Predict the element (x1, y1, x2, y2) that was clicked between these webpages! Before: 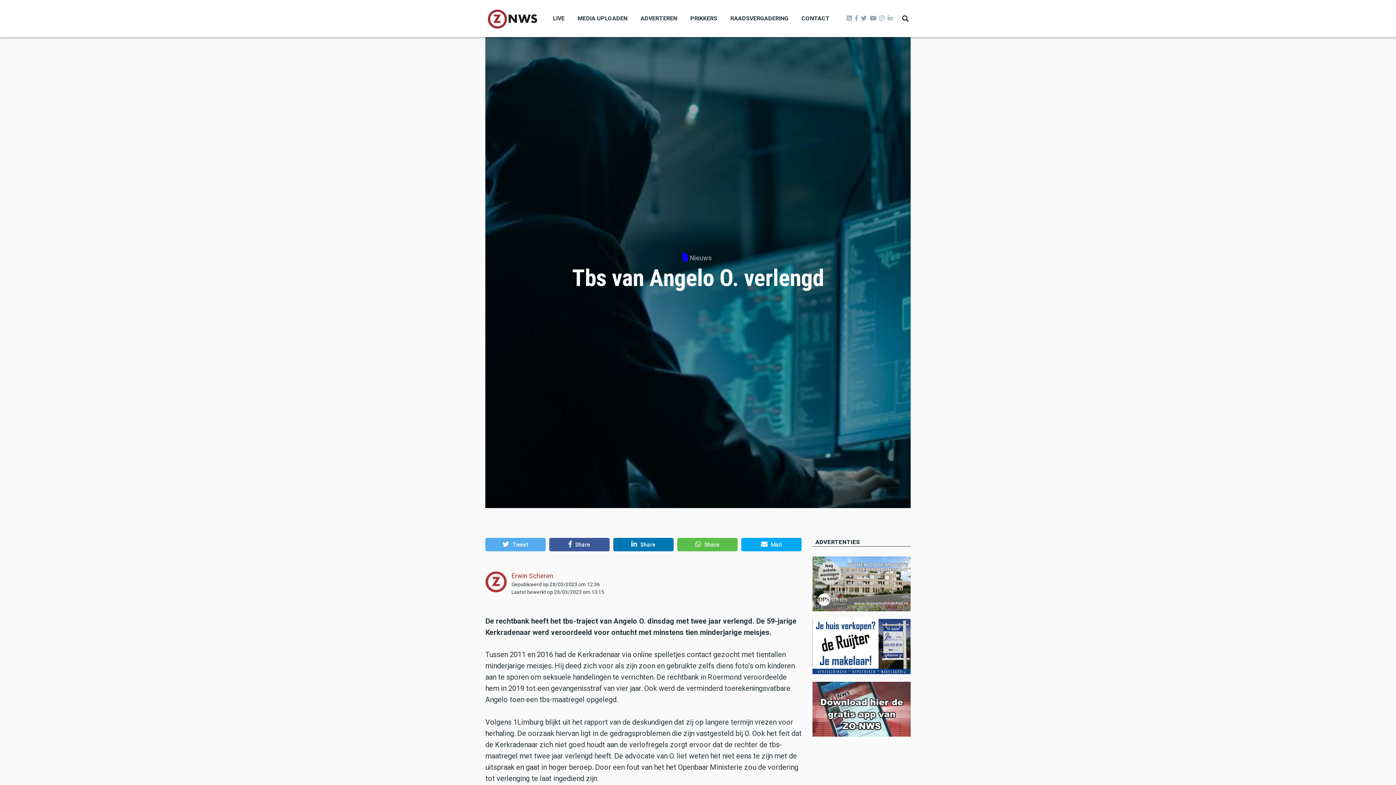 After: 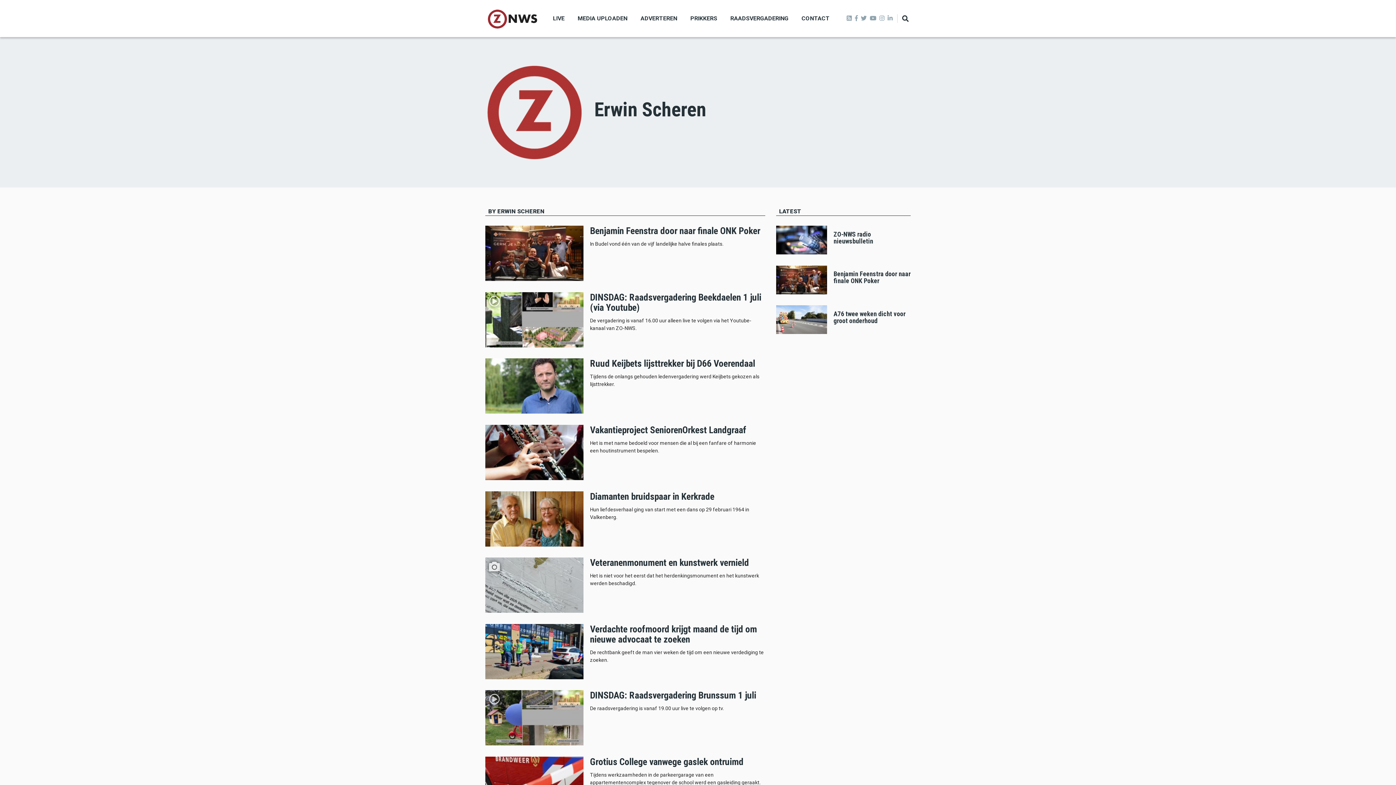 Action: label: Erwin Scheren bbox: (511, 572, 553, 579)